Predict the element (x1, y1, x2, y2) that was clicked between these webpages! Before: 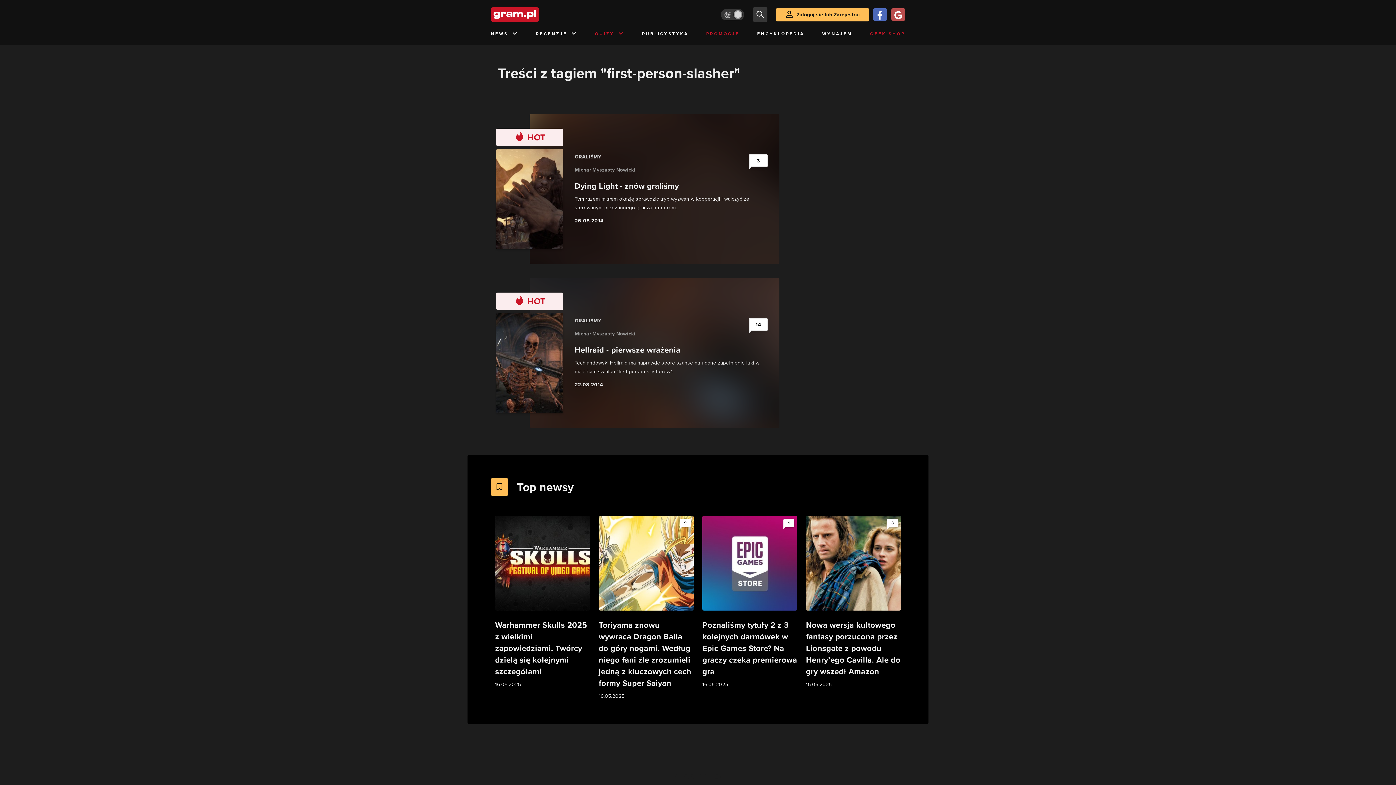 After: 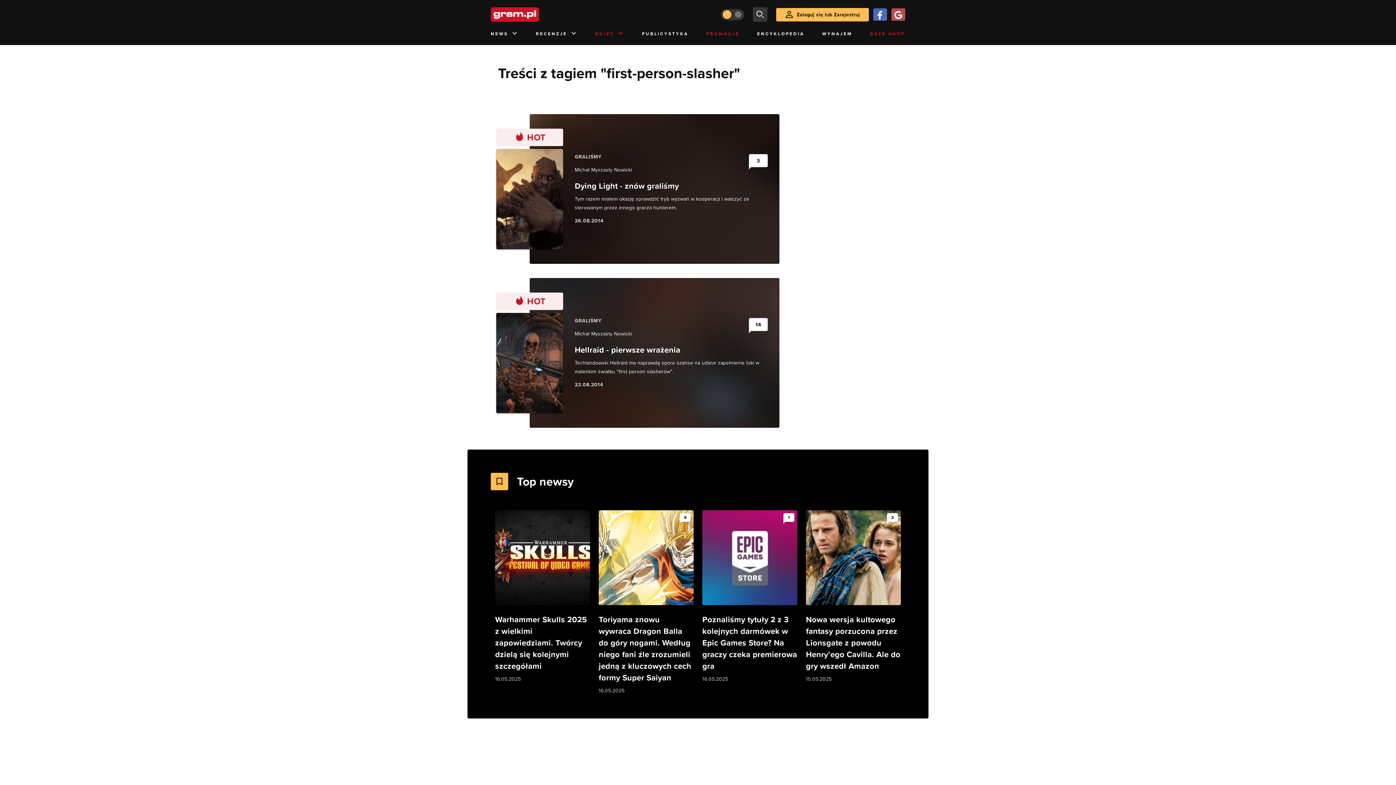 Action: bbox: (721, 8, 744, 20) label: Włącz tryb jasny